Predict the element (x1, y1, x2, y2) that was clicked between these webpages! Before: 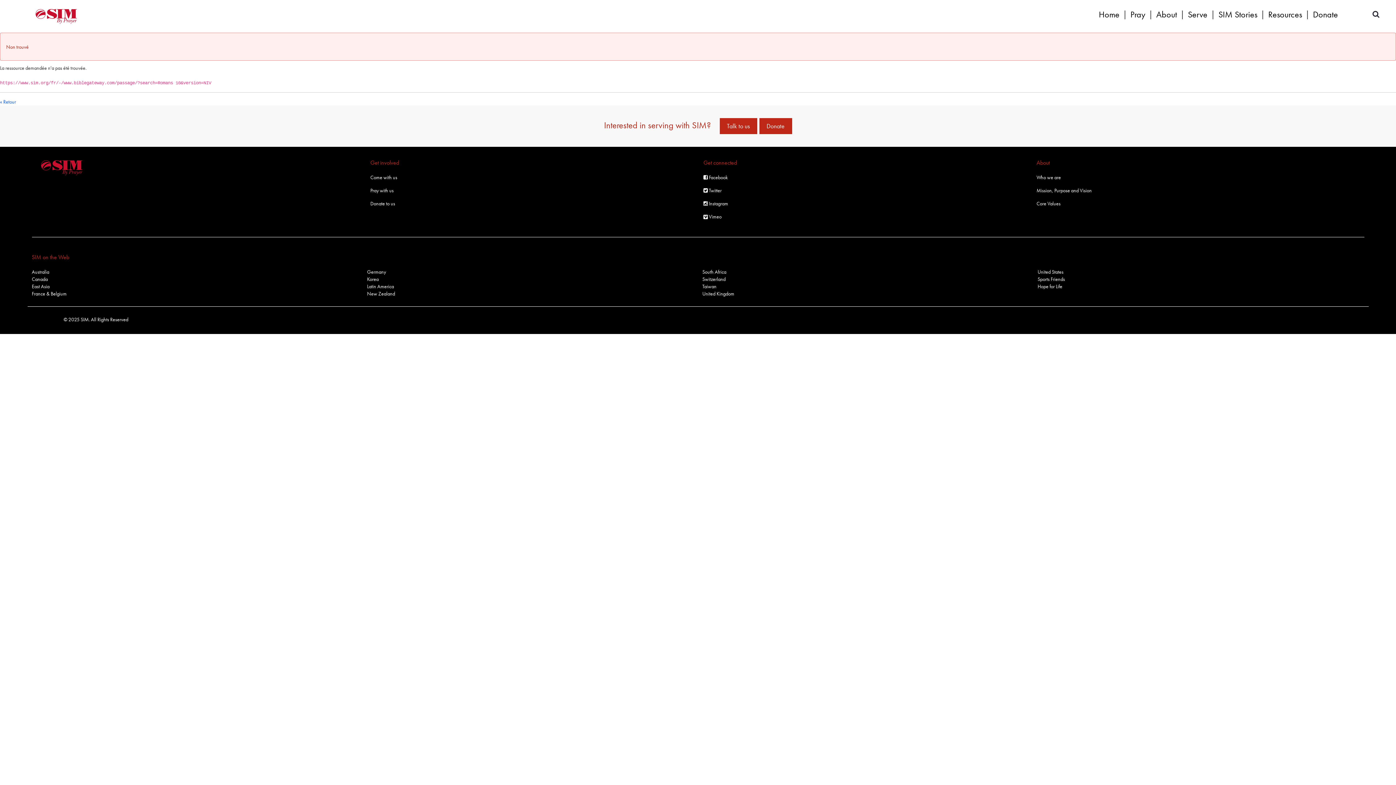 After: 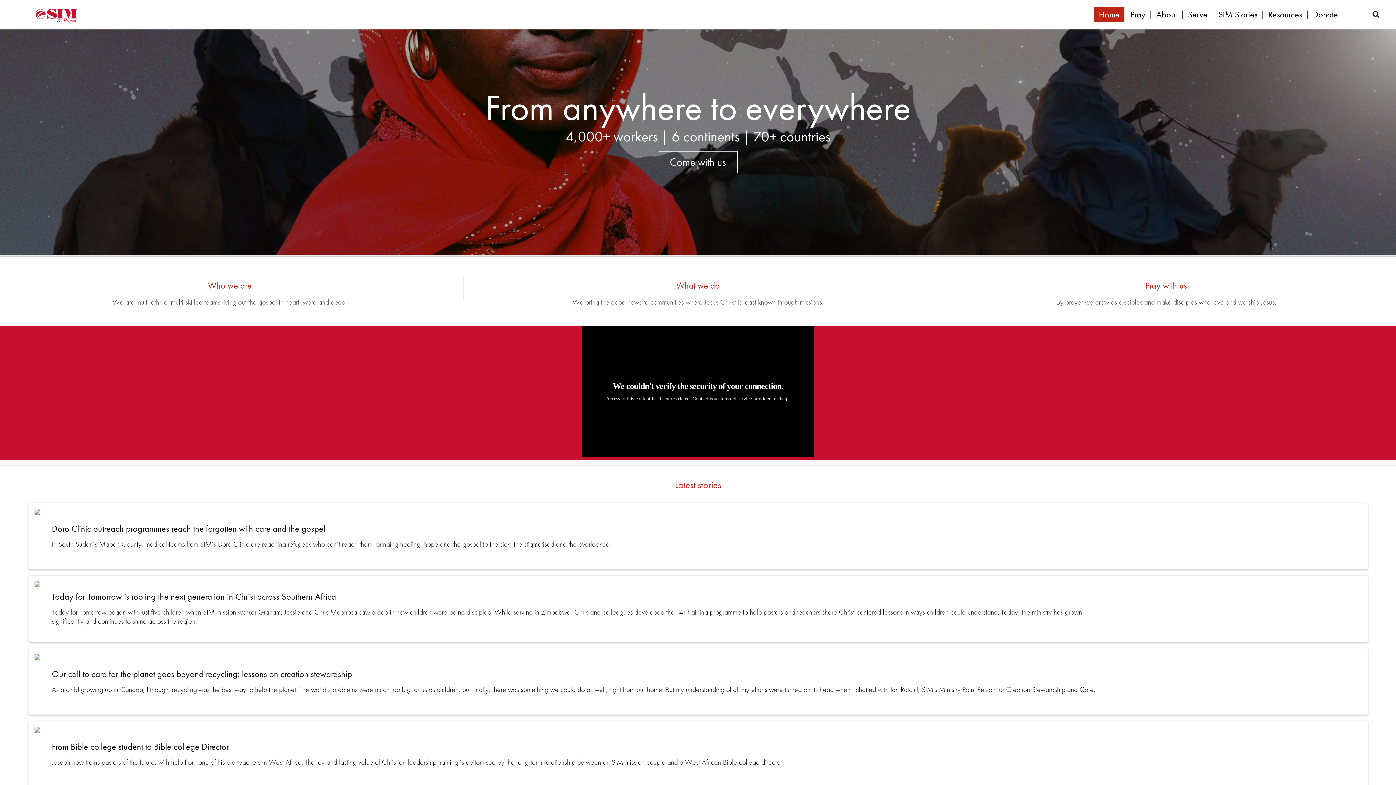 Action: label: Home bbox: (1094, 7, 1124, 21)